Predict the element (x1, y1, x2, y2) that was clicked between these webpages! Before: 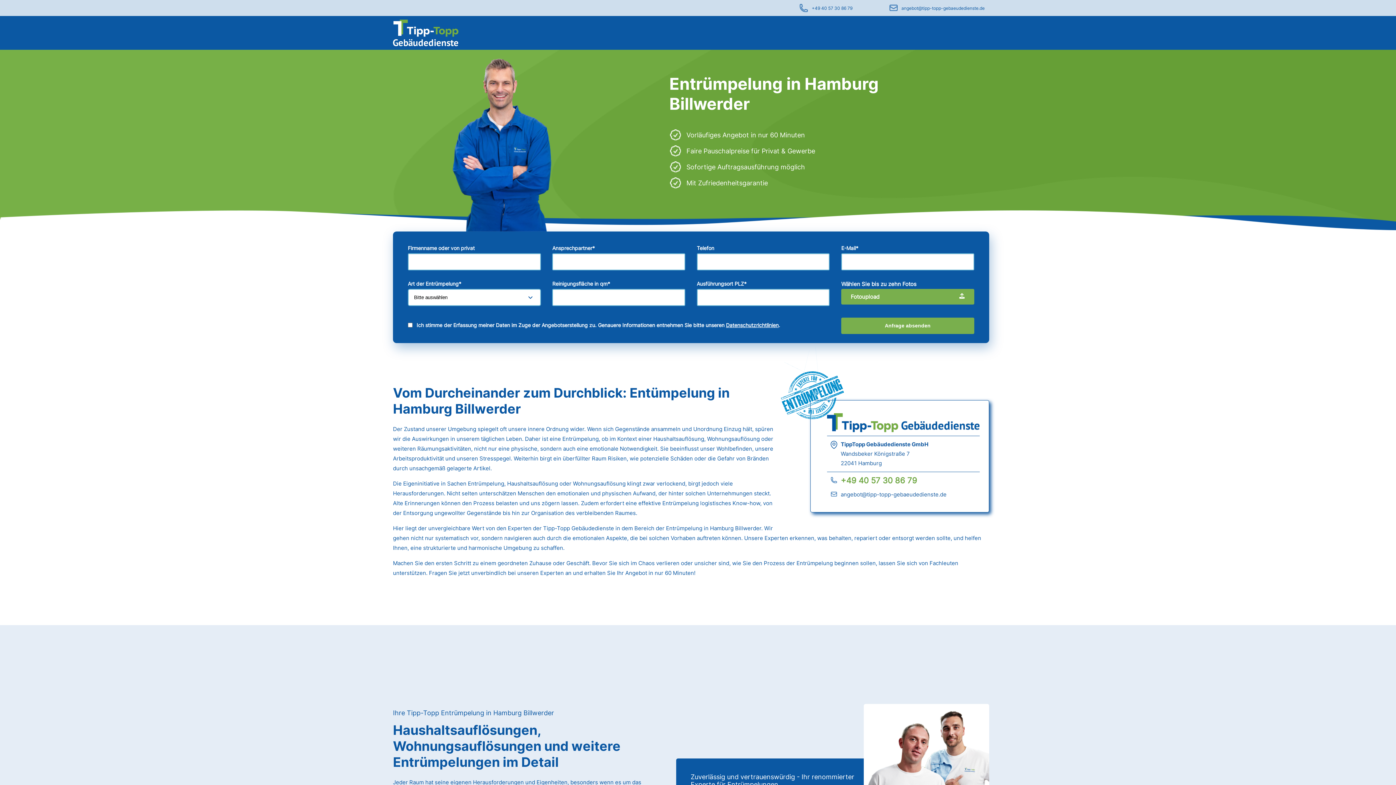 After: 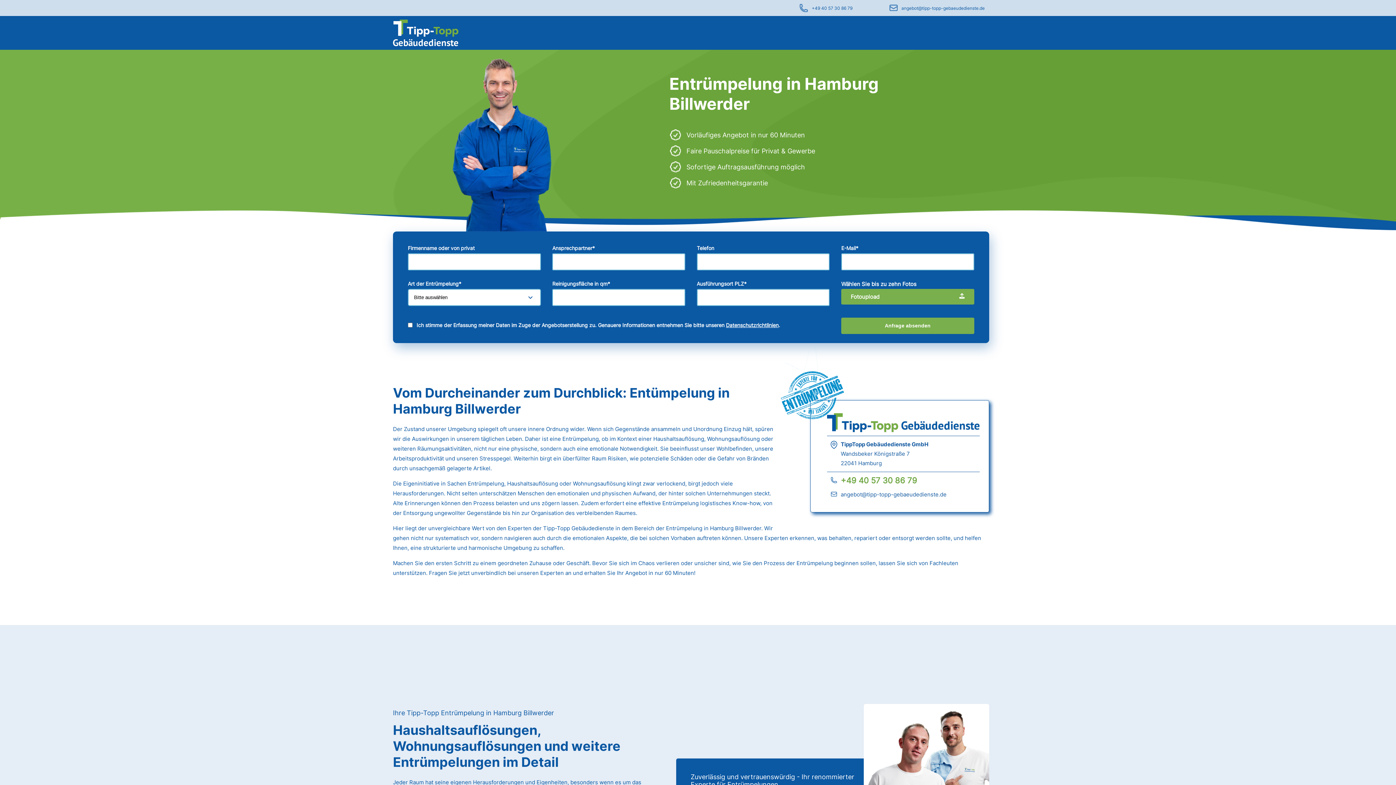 Action: bbox: (812, 5, 852, 10) label: +49 40 57 30 86 79